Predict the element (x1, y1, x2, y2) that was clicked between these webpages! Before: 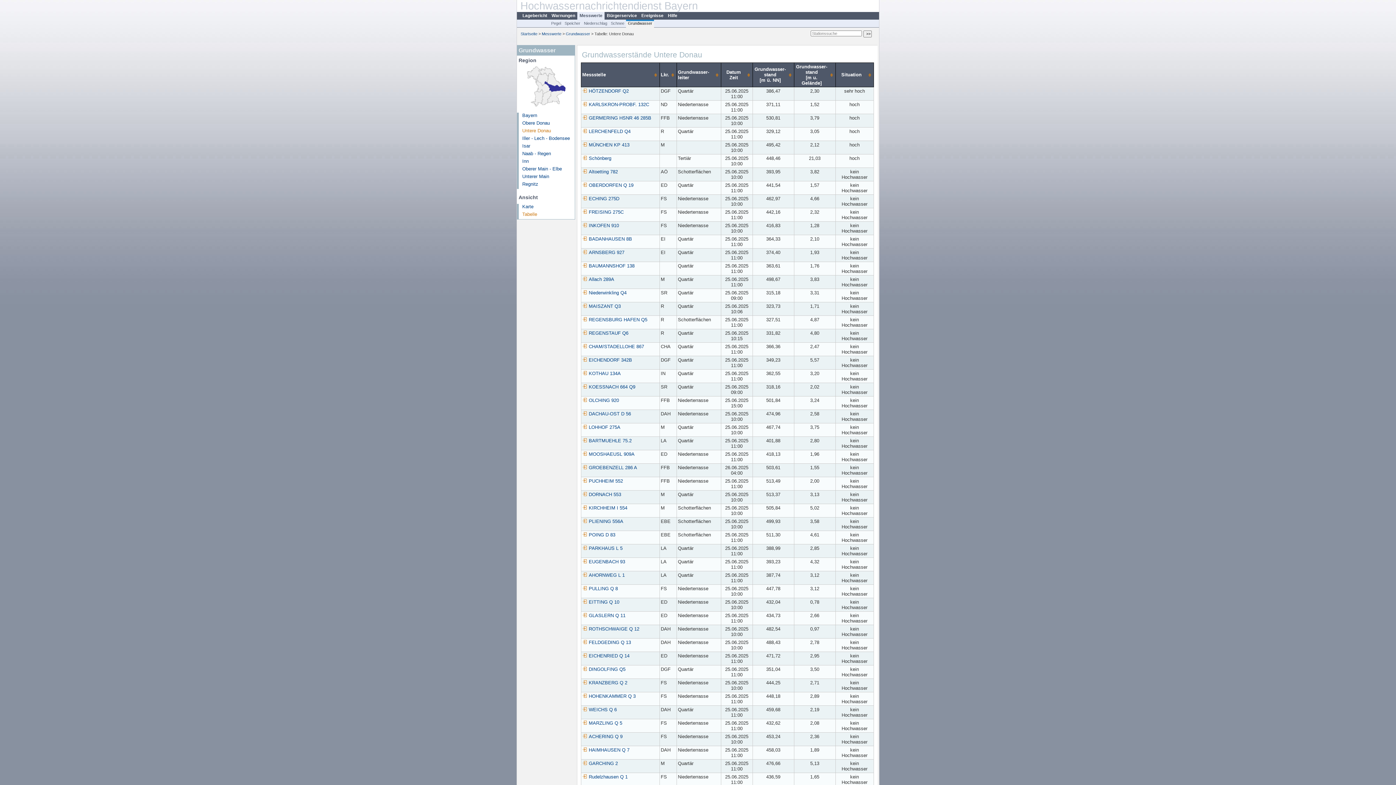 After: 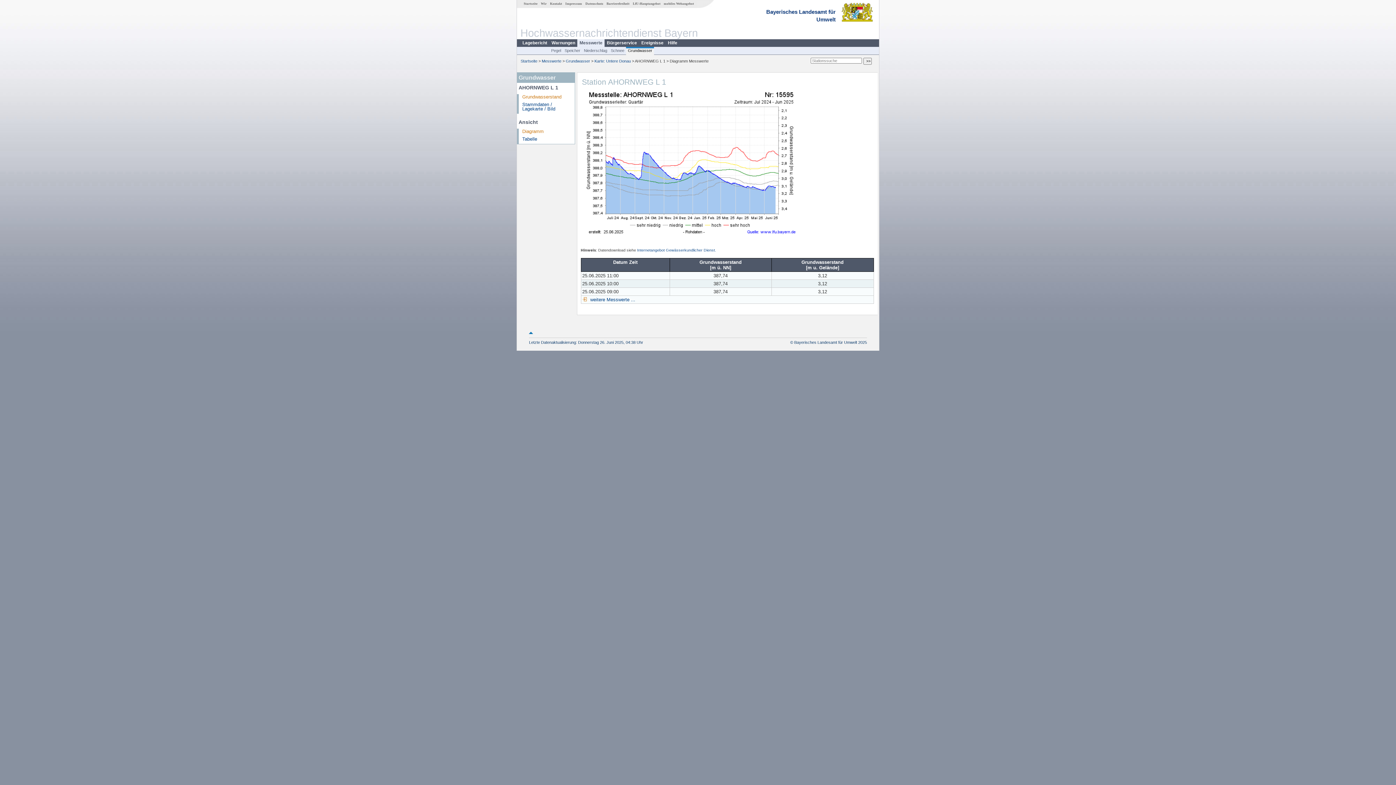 Action: bbox: (582, 572, 624, 578) label: AHORNWEG L 1